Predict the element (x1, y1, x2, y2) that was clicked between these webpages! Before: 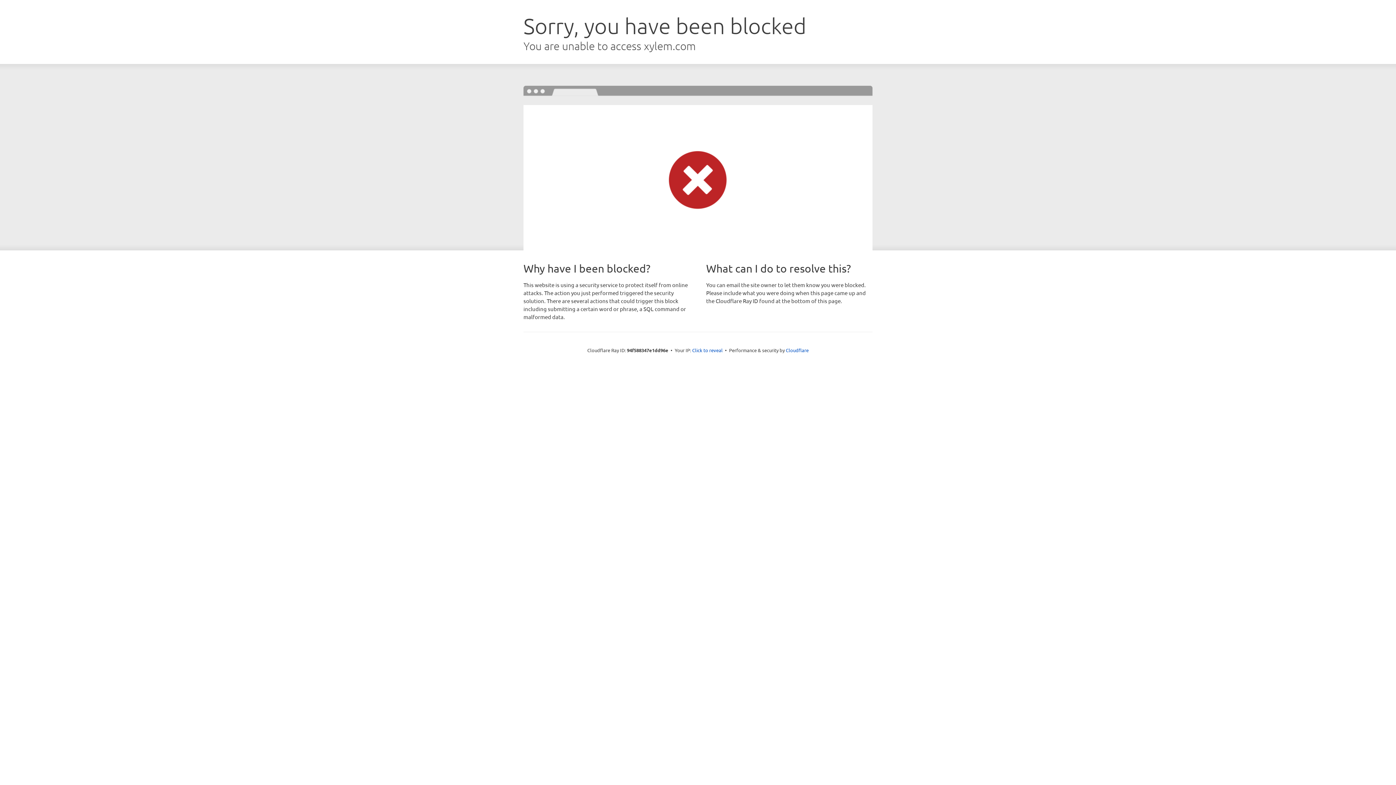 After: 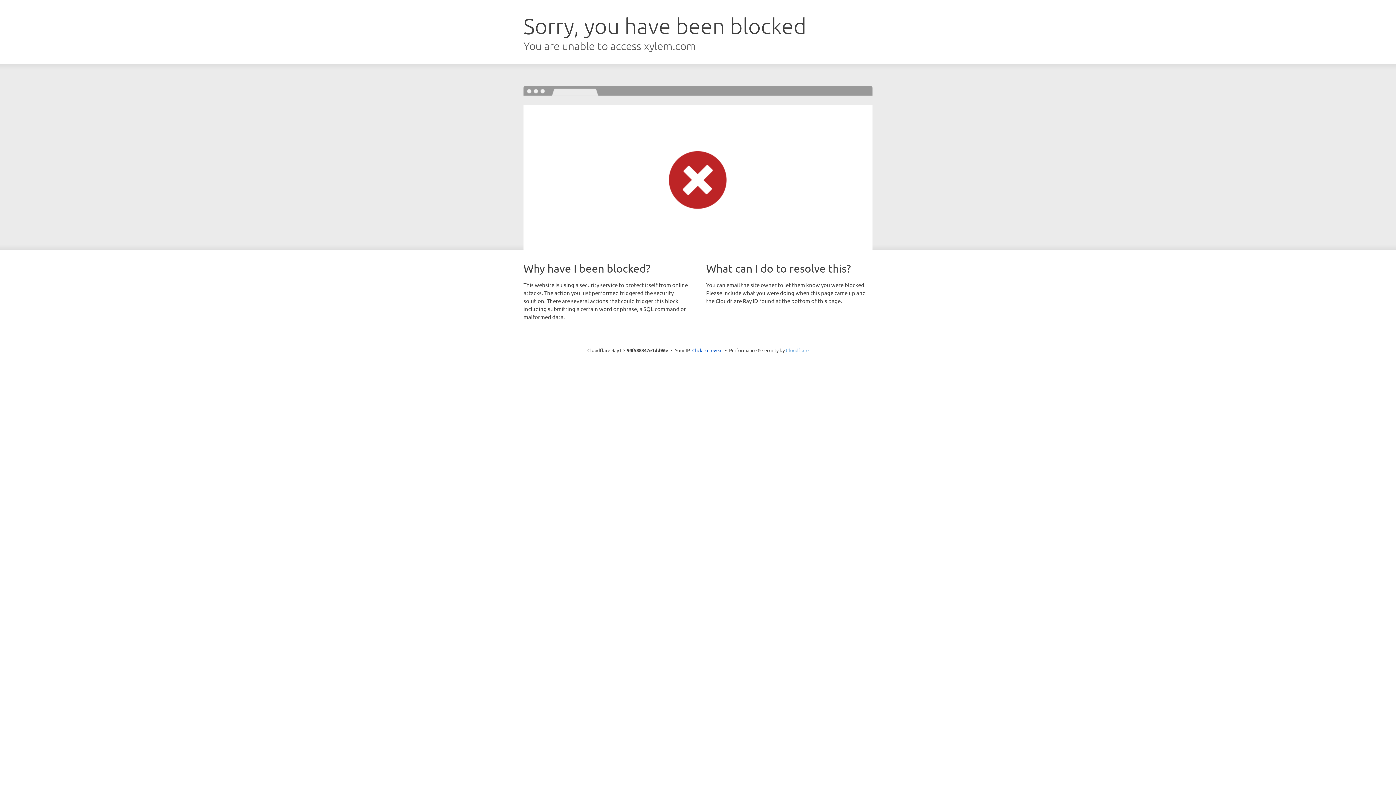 Action: label: Cloudflare bbox: (786, 347, 808, 353)